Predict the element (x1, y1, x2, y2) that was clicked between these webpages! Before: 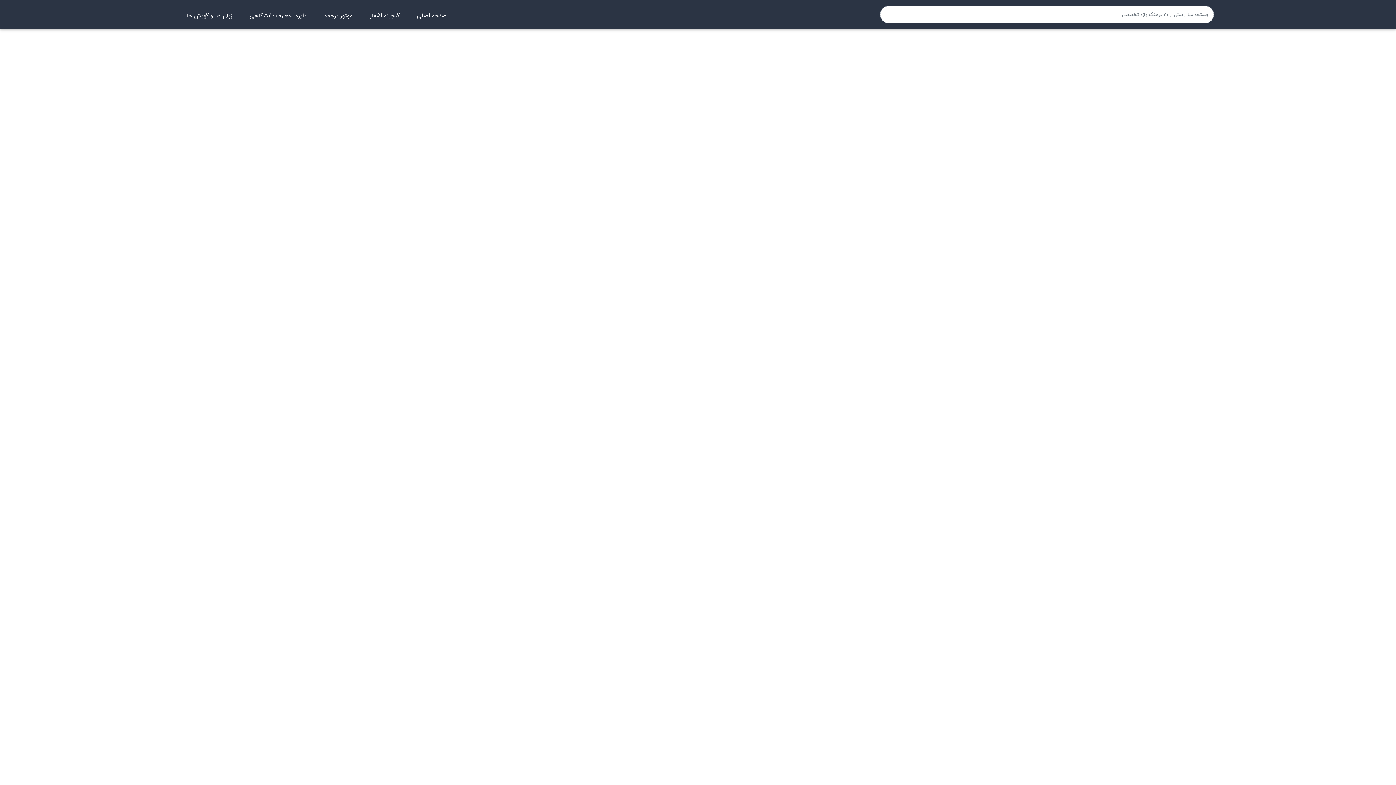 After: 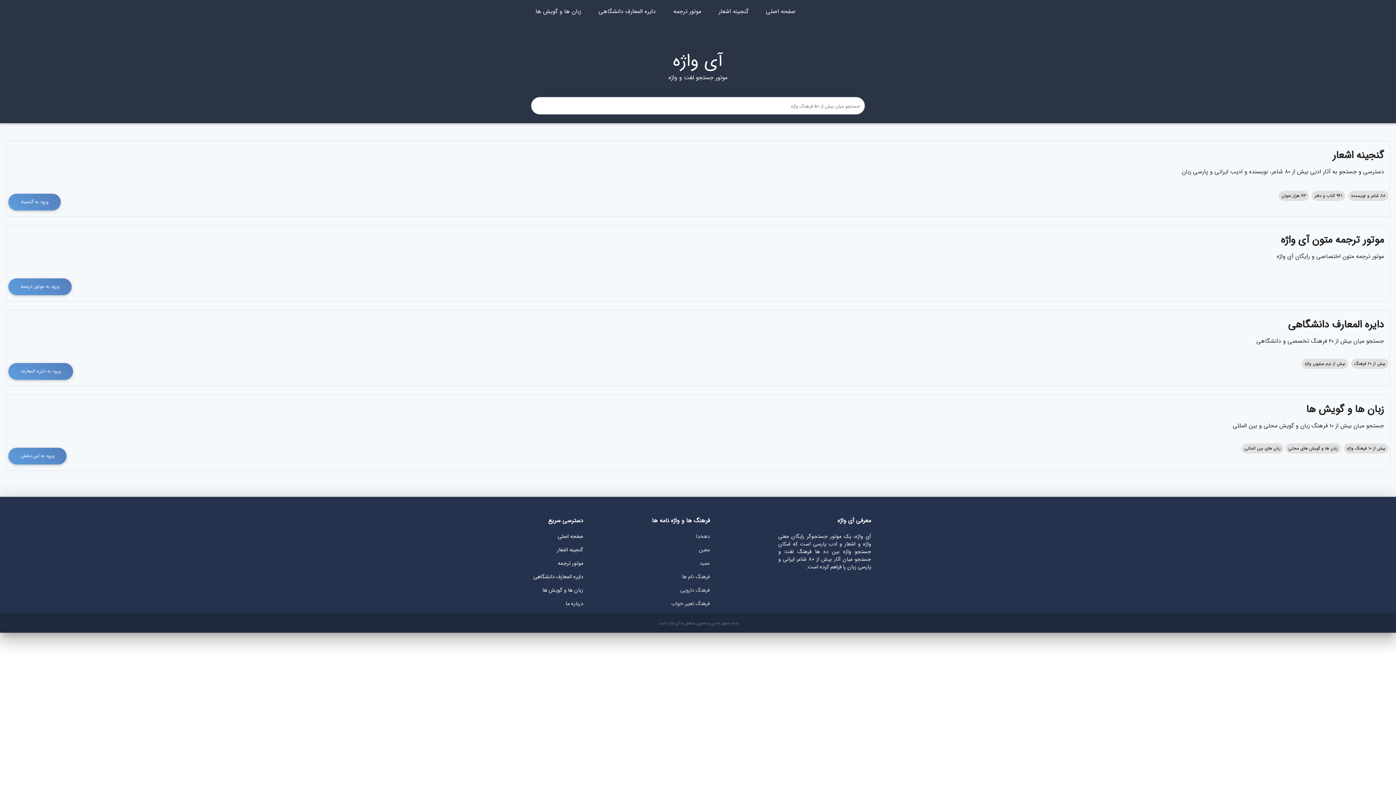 Action: label: صفحه اصلی bbox: (417, 11, 446, 20)